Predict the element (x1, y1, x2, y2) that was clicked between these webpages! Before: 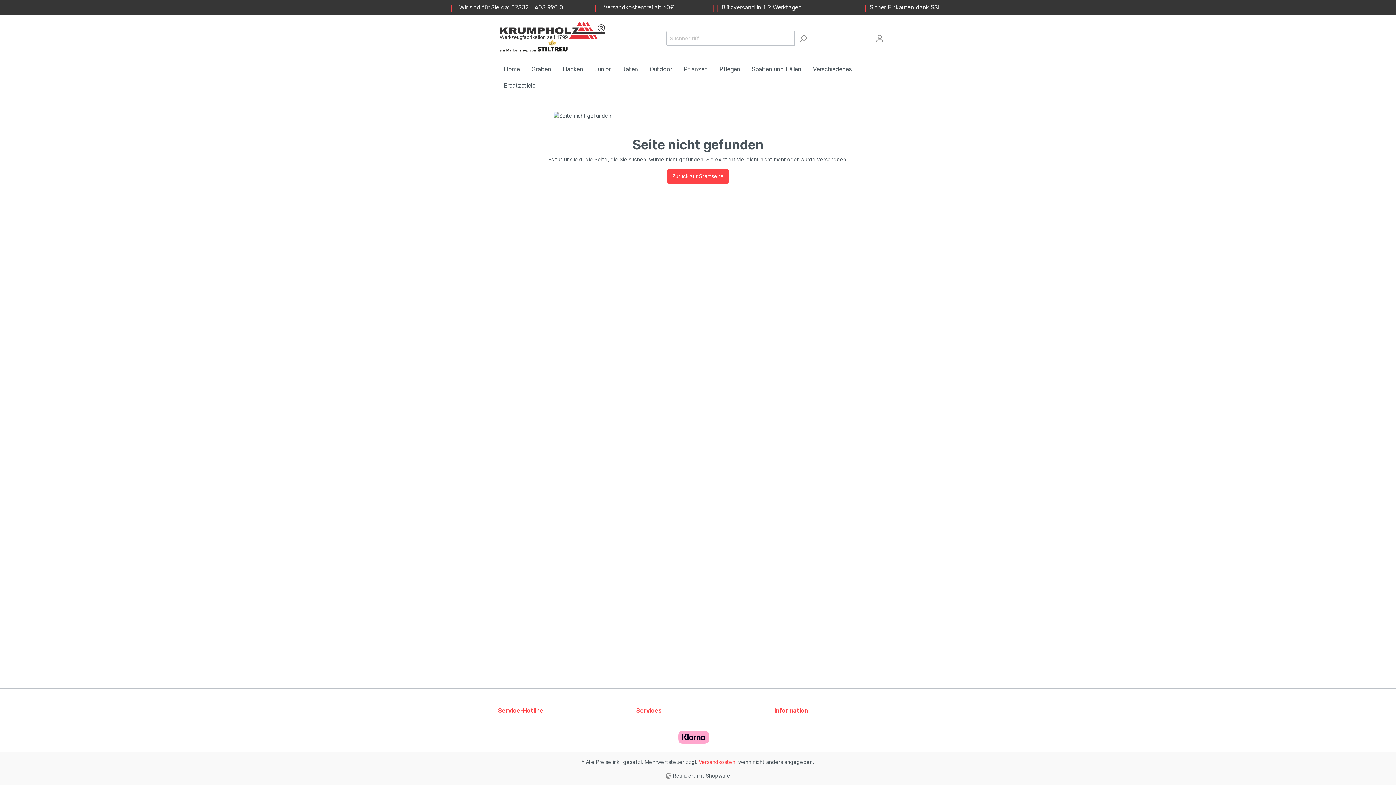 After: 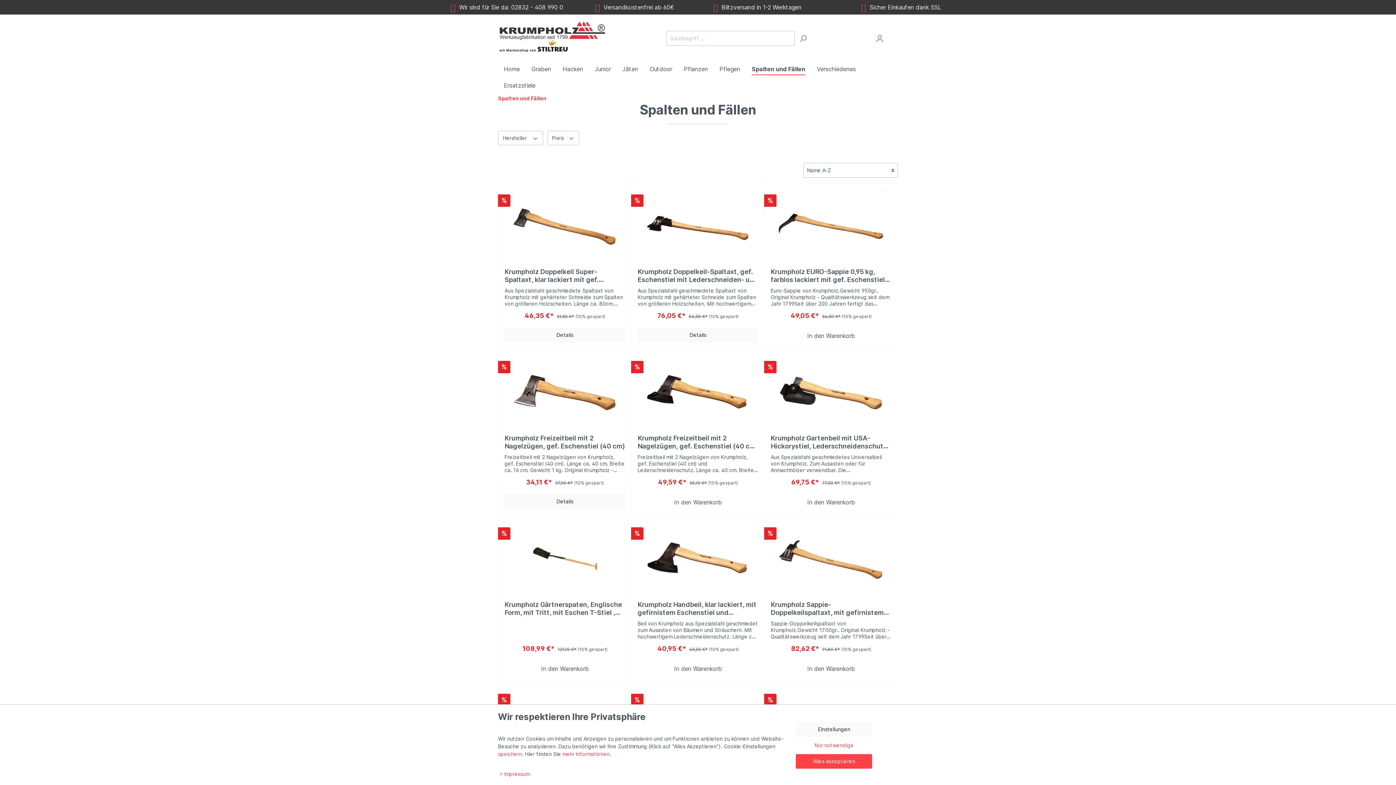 Action: bbox: (746, 61, 807, 78) label: Spalten und Fällen